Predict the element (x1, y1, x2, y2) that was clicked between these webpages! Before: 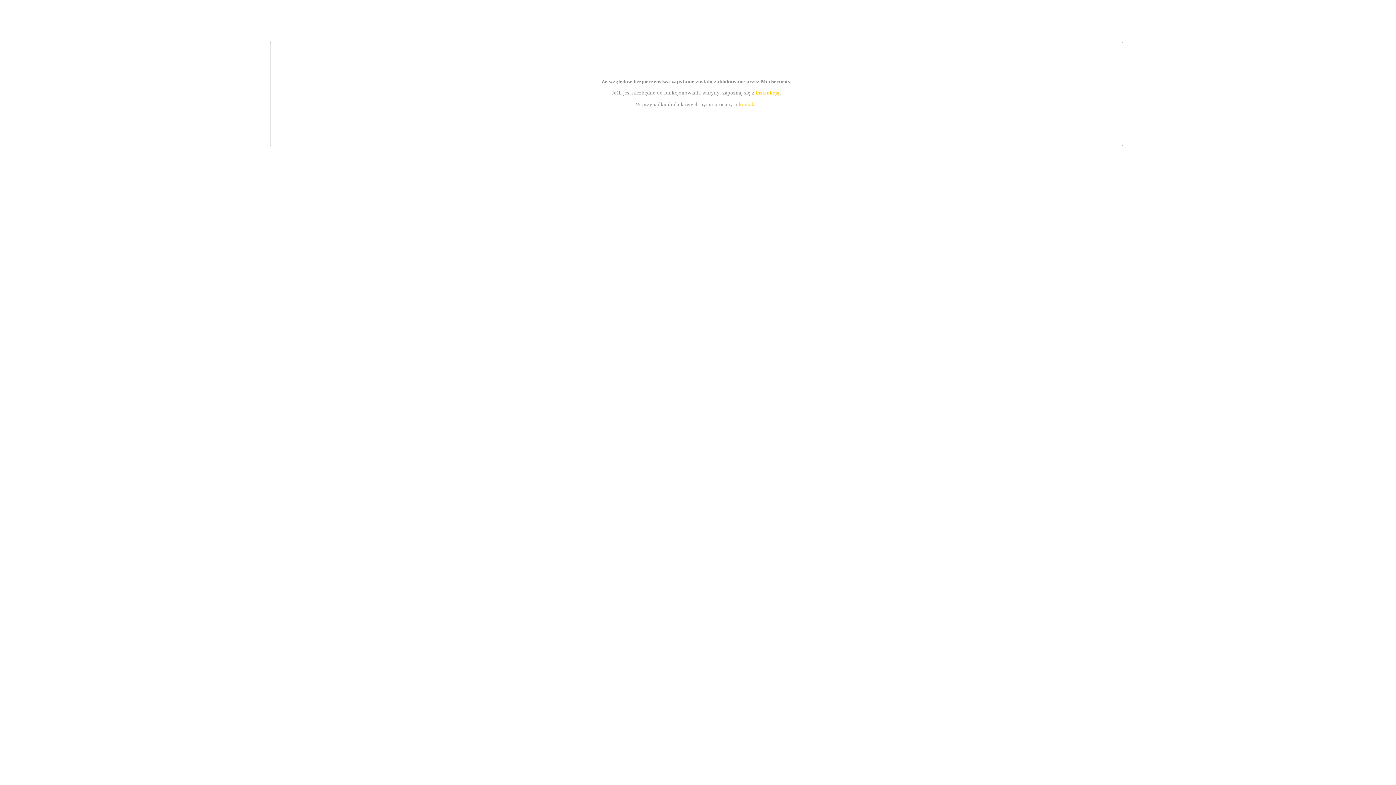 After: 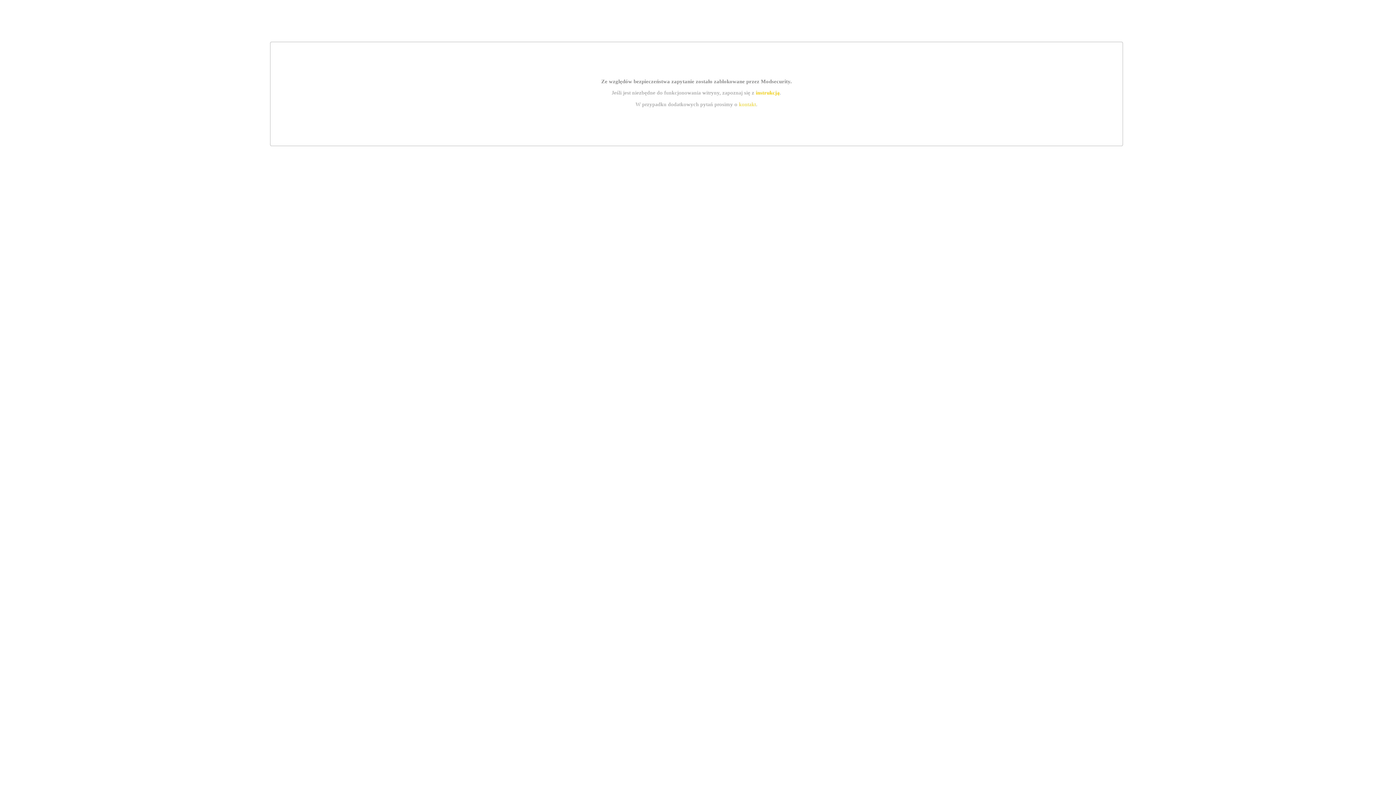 Action: bbox: (739, 101, 756, 107) label: kontakt